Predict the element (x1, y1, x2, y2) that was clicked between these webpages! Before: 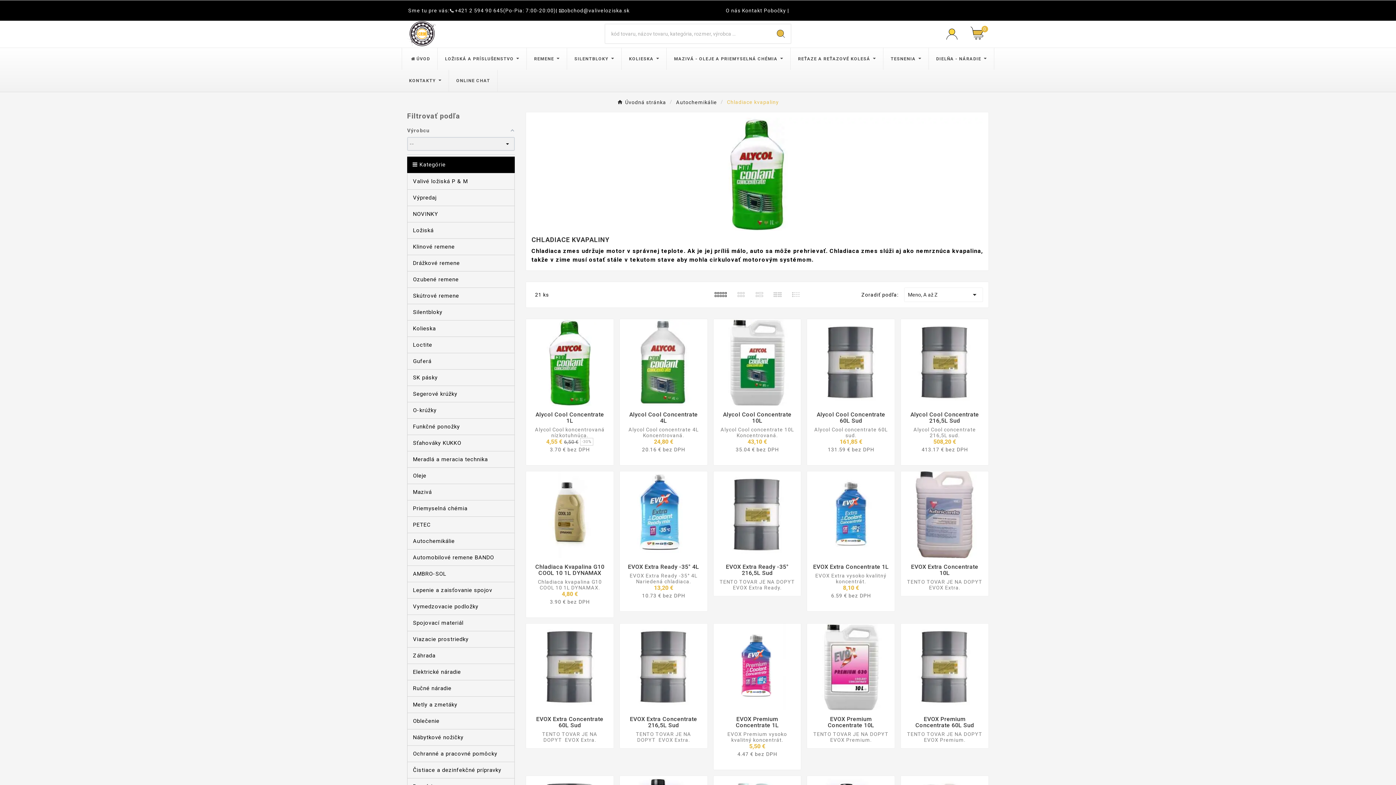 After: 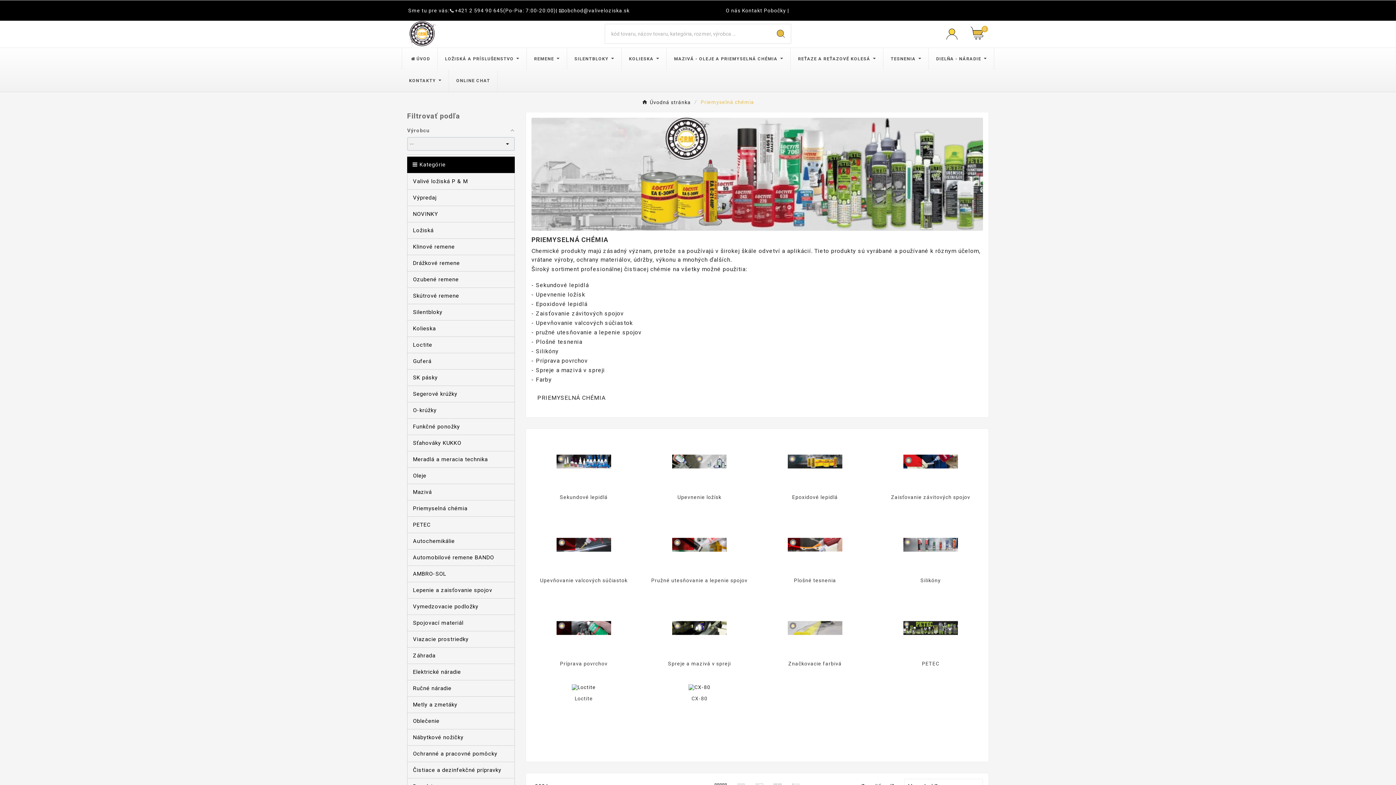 Action: bbox: (666, 48, 790, 69) label: MAZIVÁ - OLEJE A PRIEMYSELNÁ CHÉMIA